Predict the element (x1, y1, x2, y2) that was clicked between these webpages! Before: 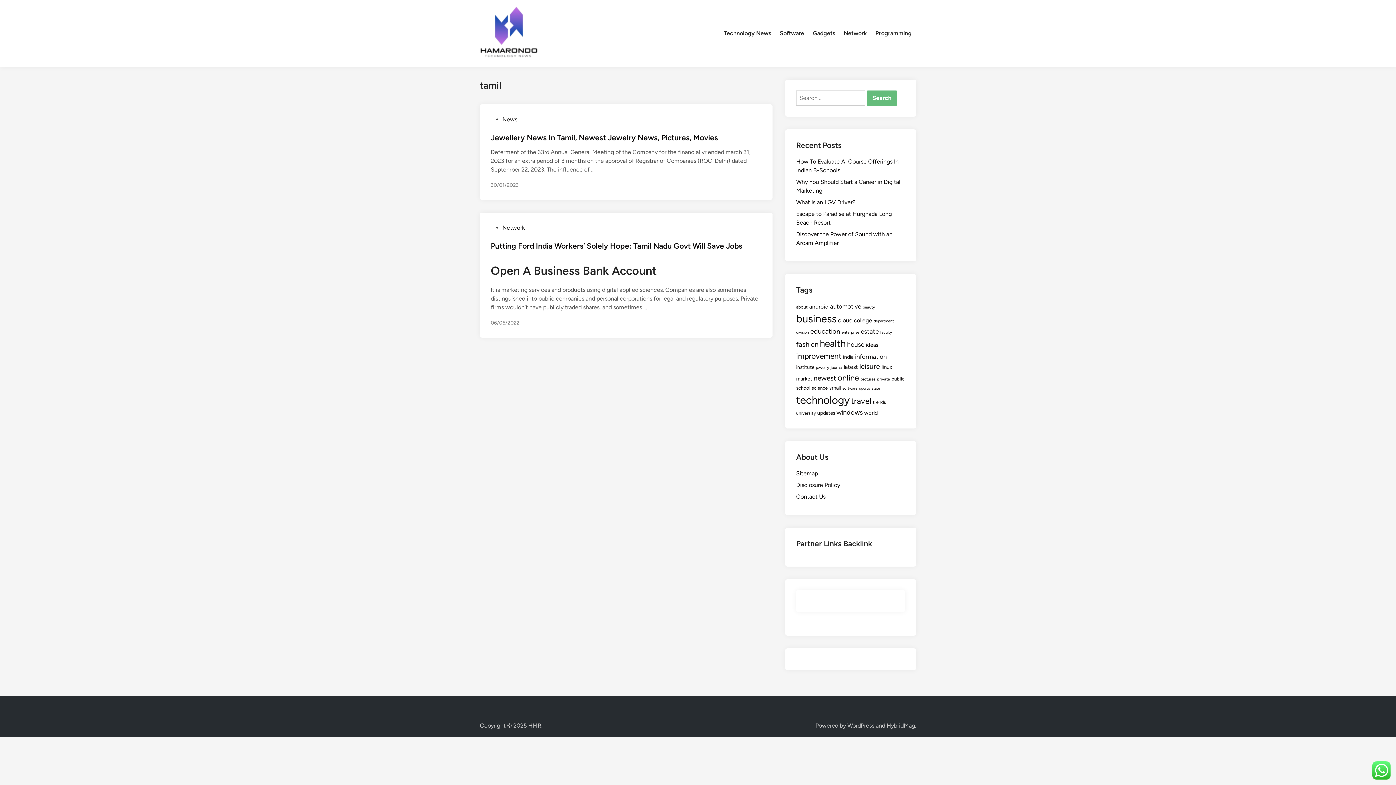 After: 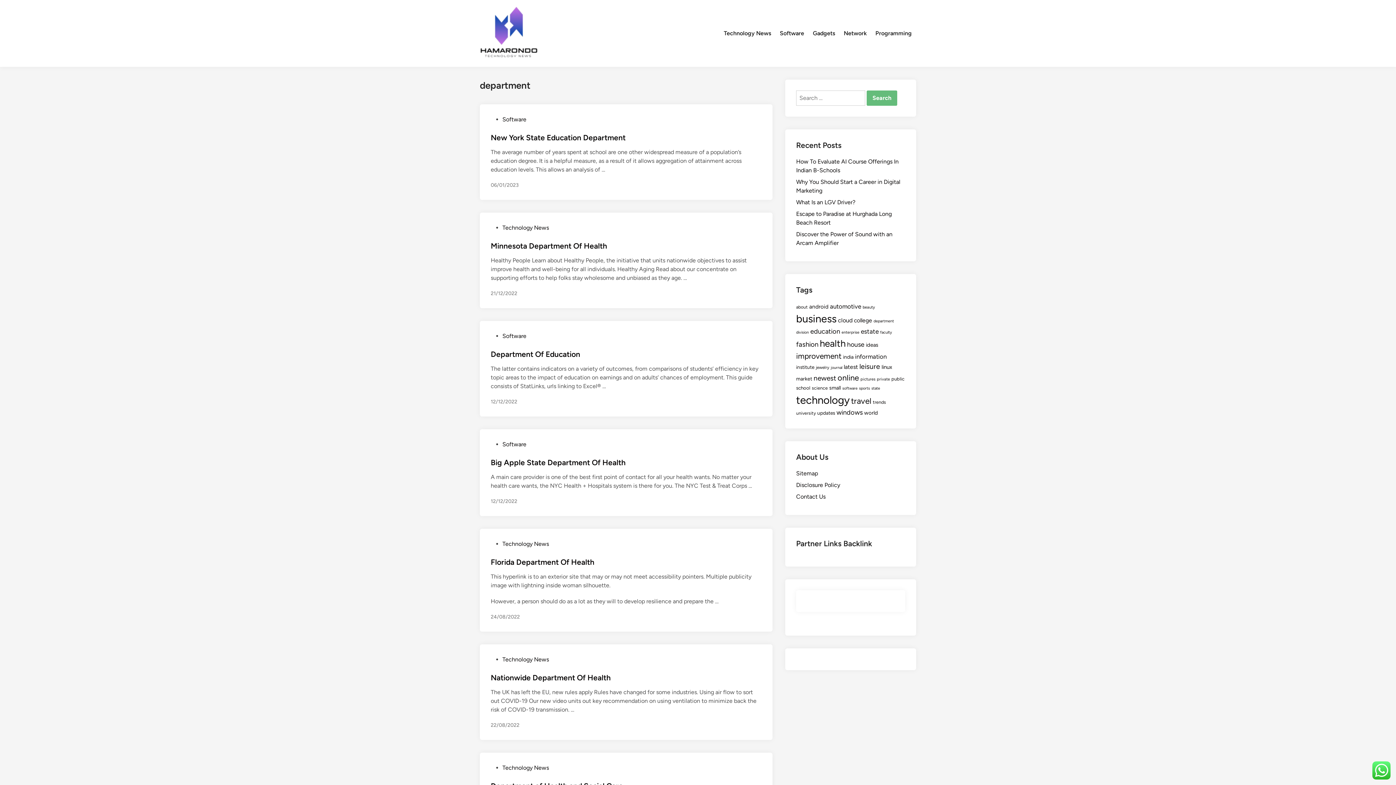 Action: label: department (14 items) bbox: (873, 318, 894, 323)